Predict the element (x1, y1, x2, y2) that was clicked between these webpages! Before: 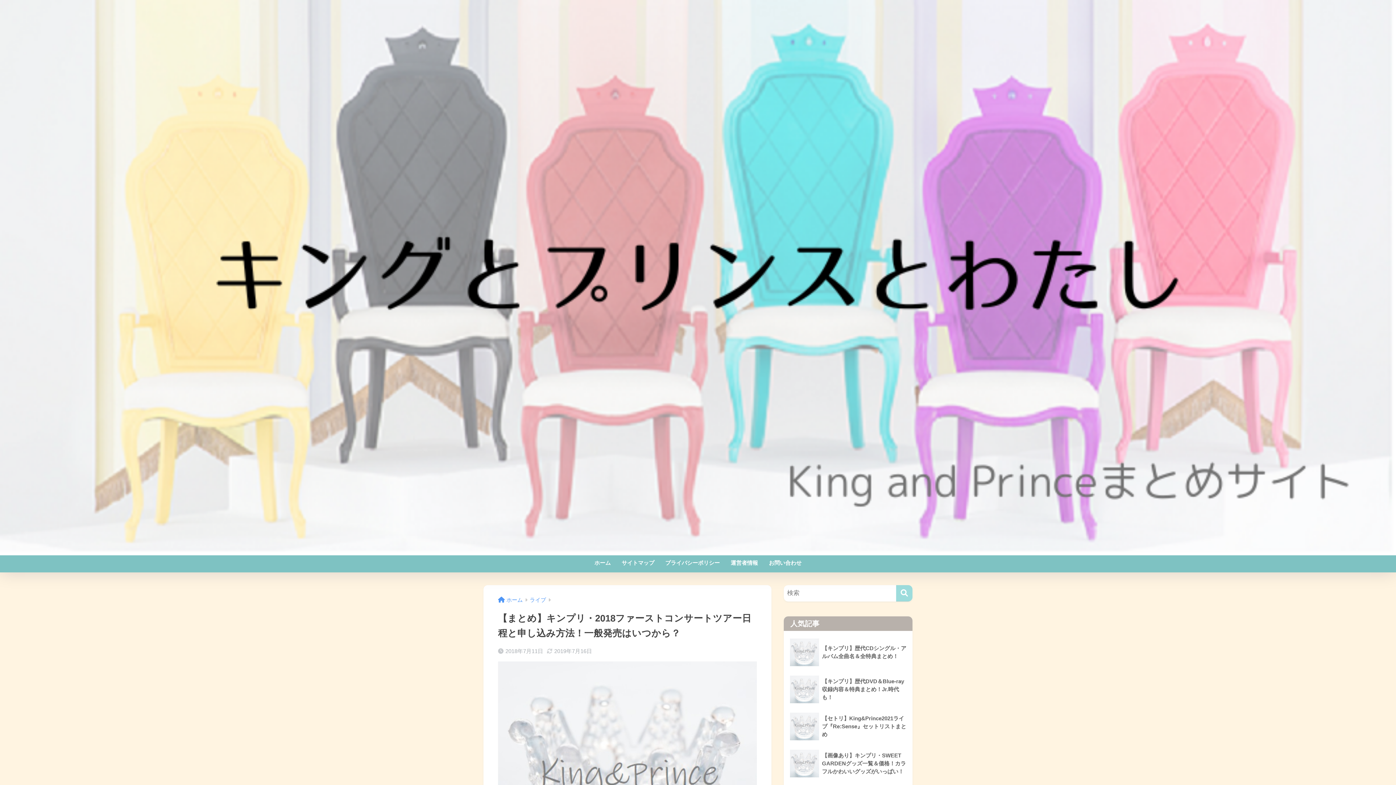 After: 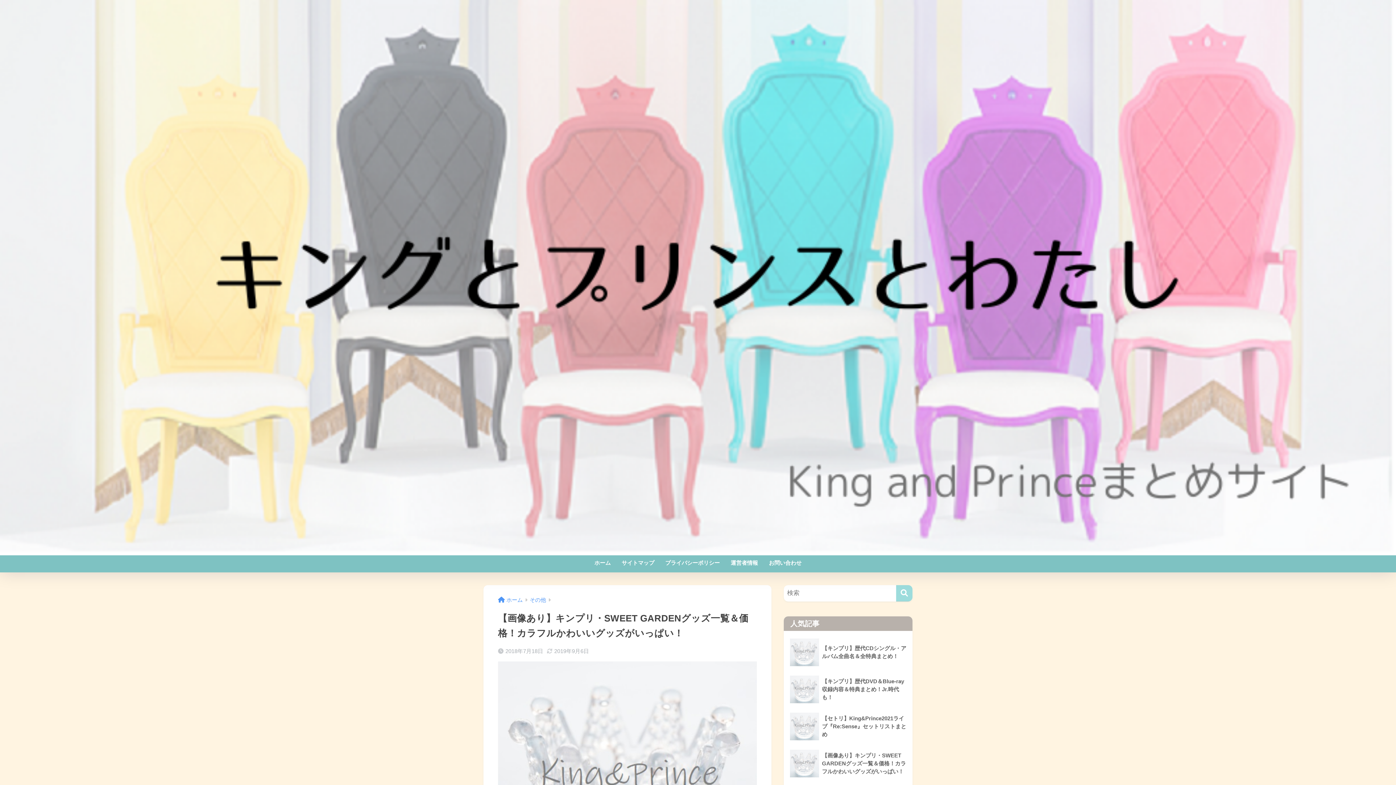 Action: label: 	【画像あり】キンプリ・SWEET GARDENグッズ一覧＆価格！カラフルかわいいグッズがいっぱい！ bbox: (787, 745, 909, 782)